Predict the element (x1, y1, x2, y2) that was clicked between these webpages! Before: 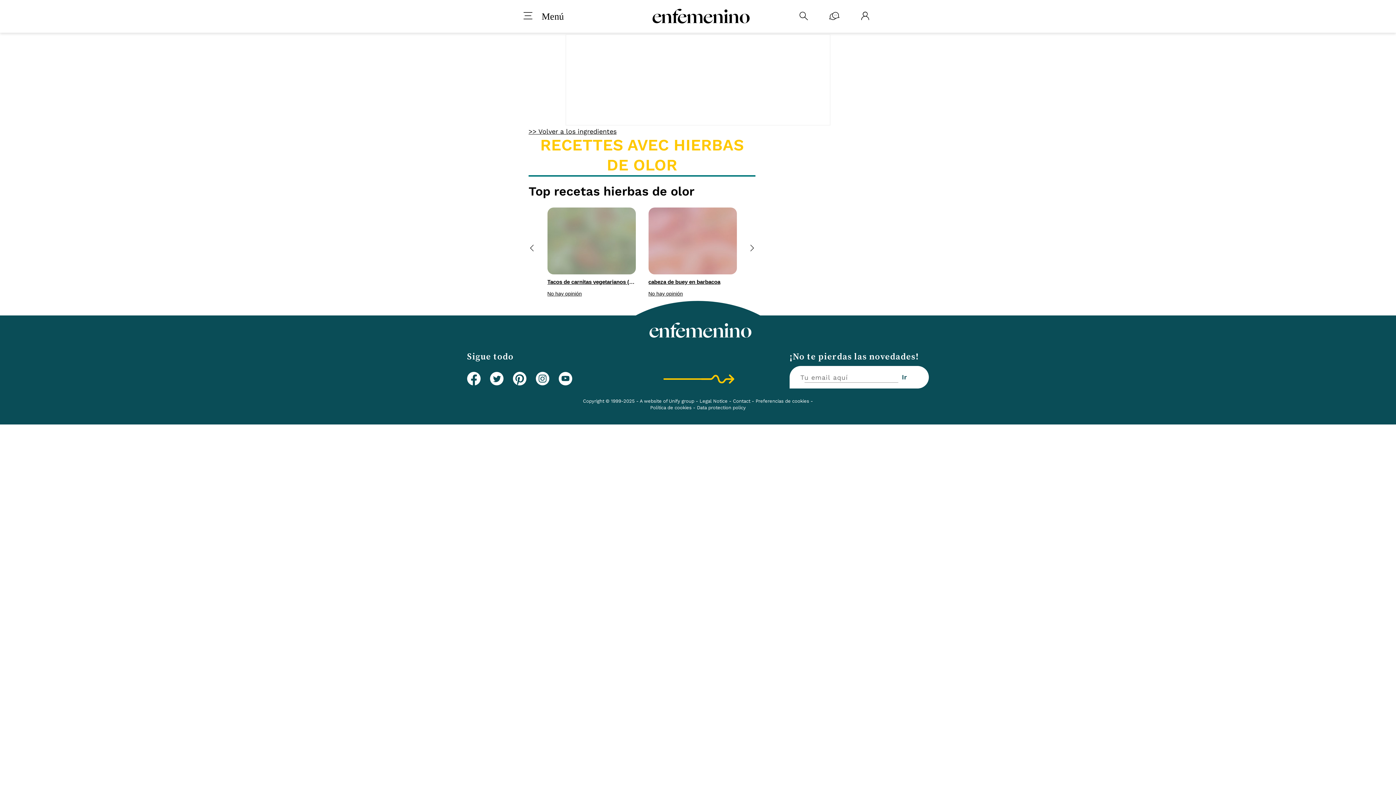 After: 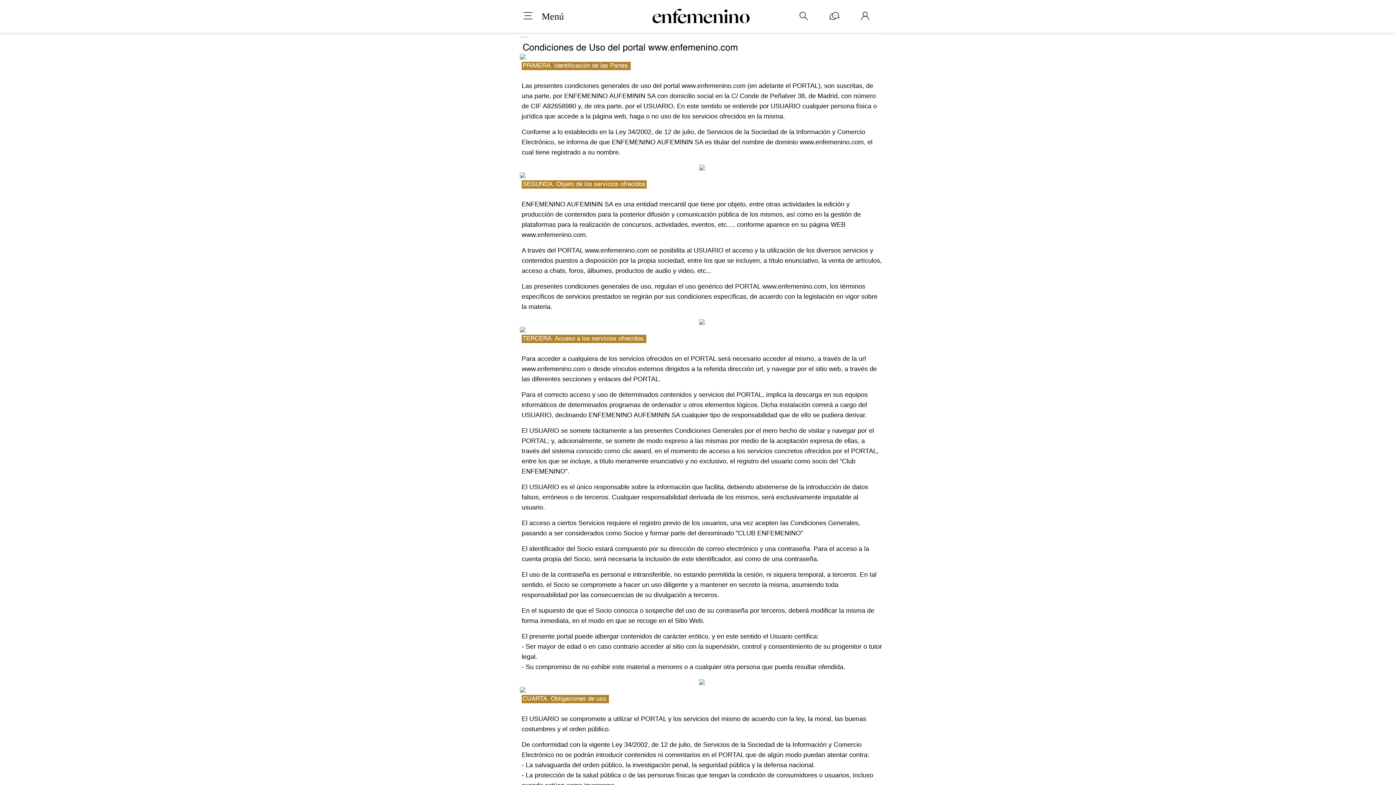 Action: bbox: (699, 398, 727, 404) label: Legal Notice